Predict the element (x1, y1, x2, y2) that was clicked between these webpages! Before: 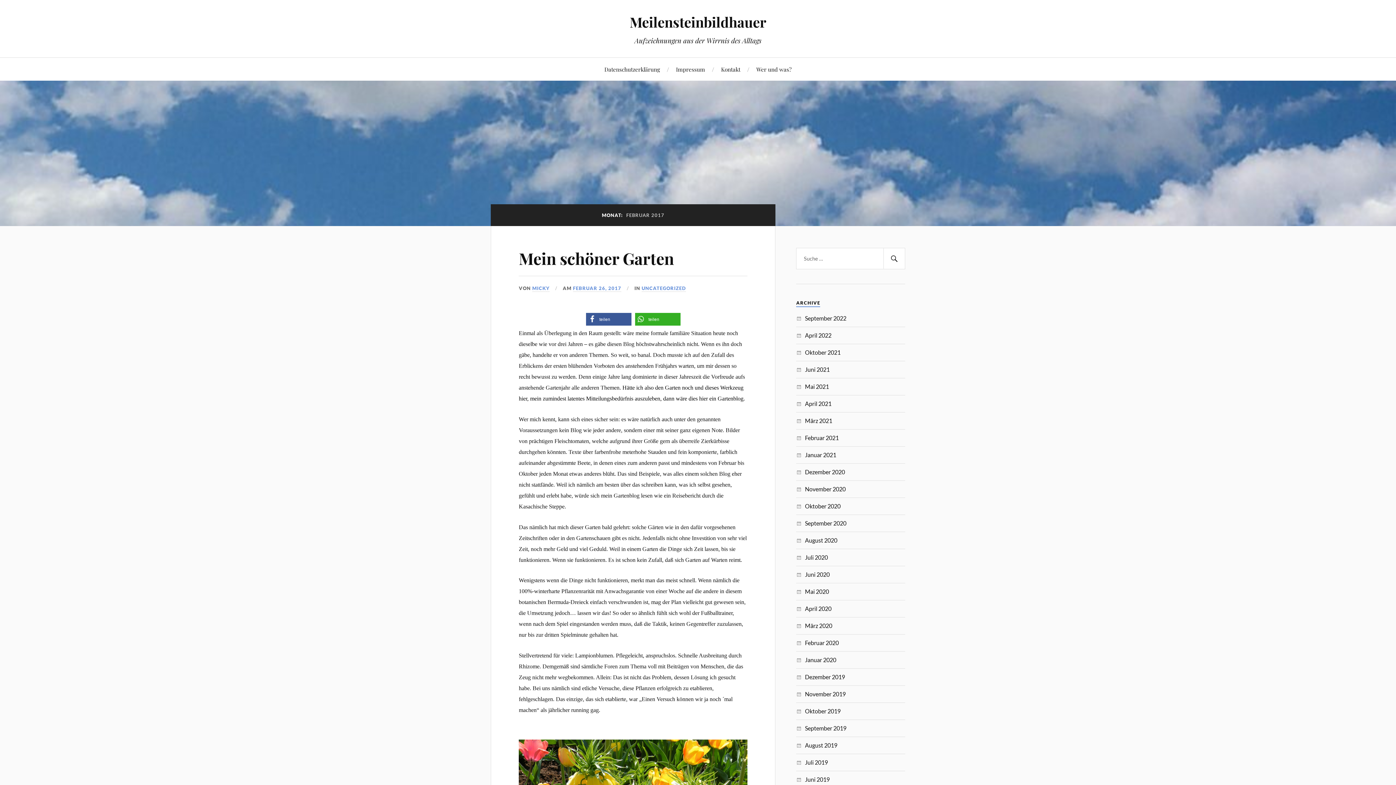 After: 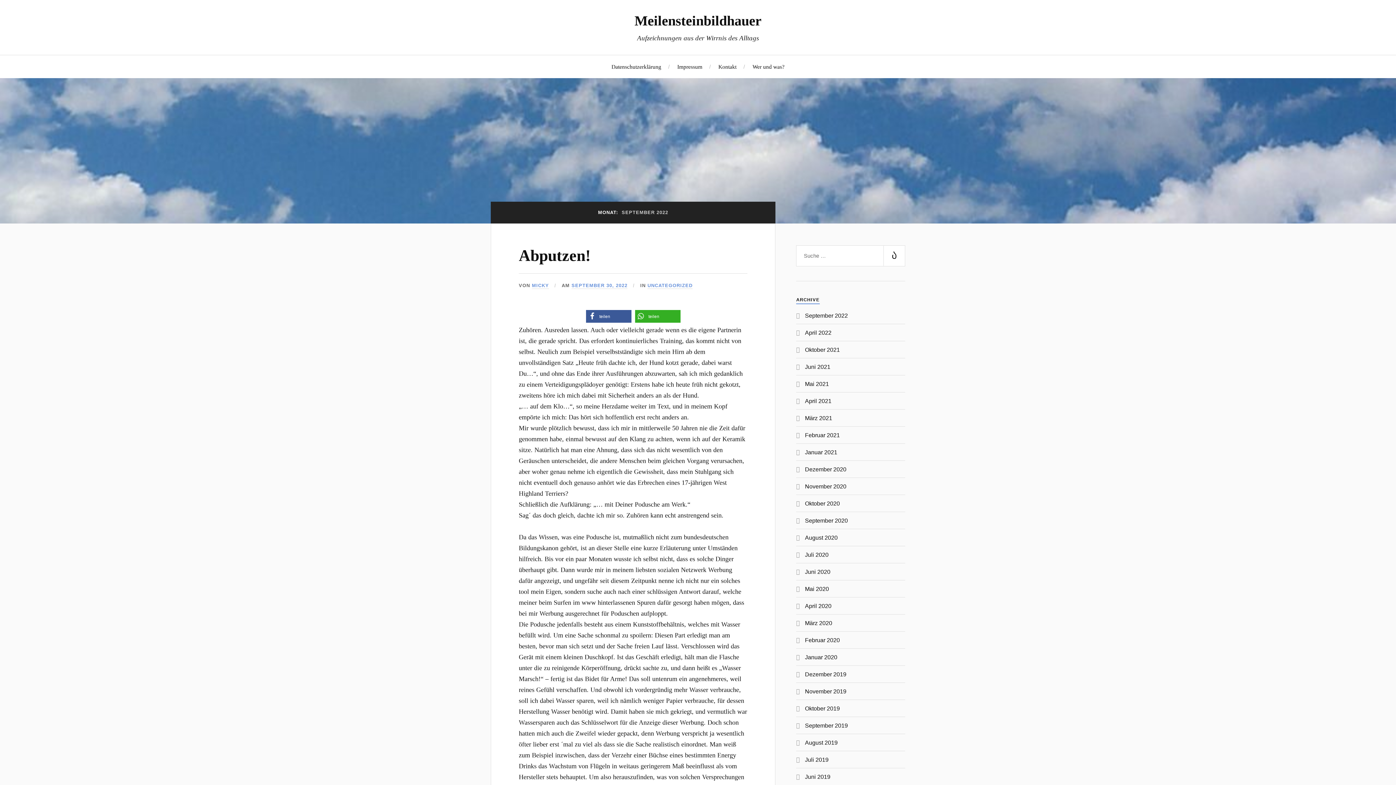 Action: bbox: (805, 314, 846, 321) label: September 2022